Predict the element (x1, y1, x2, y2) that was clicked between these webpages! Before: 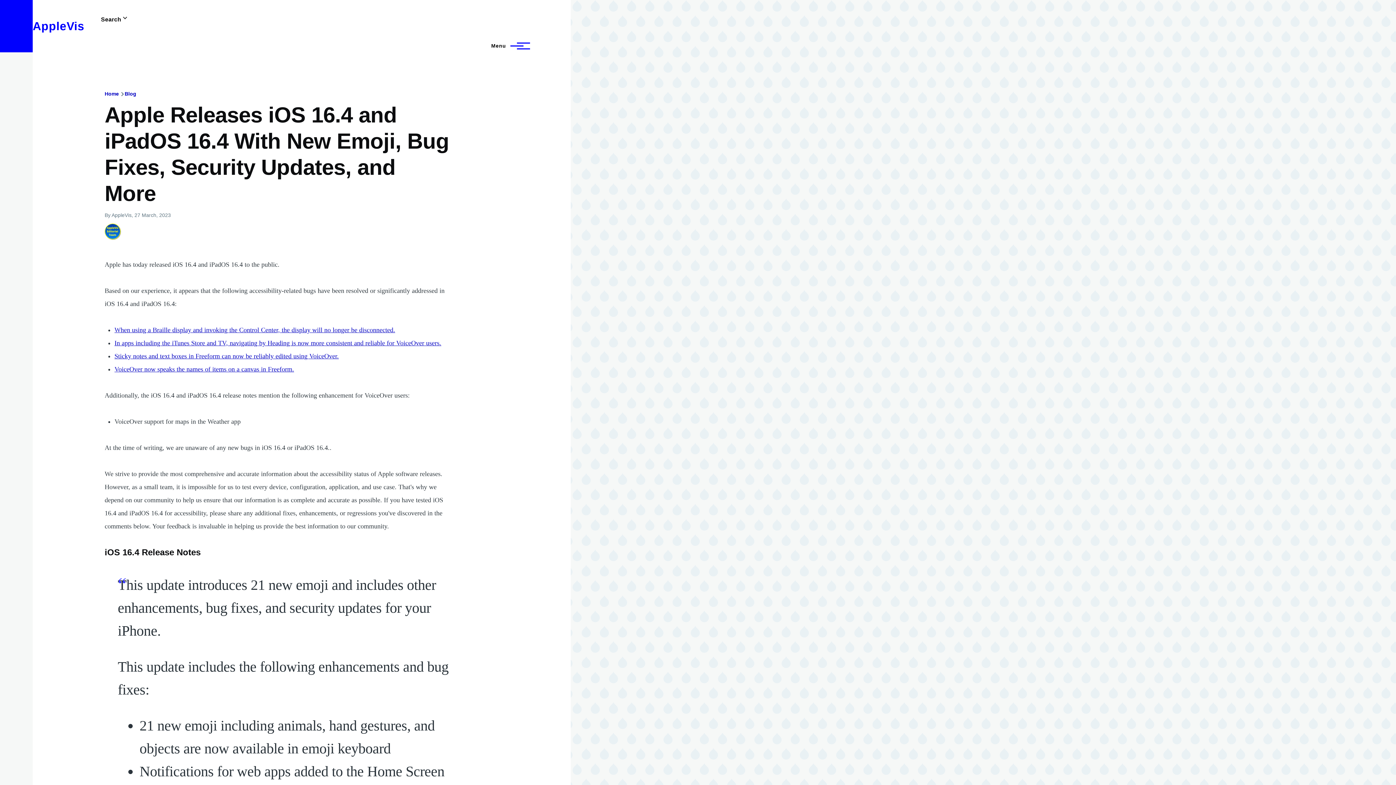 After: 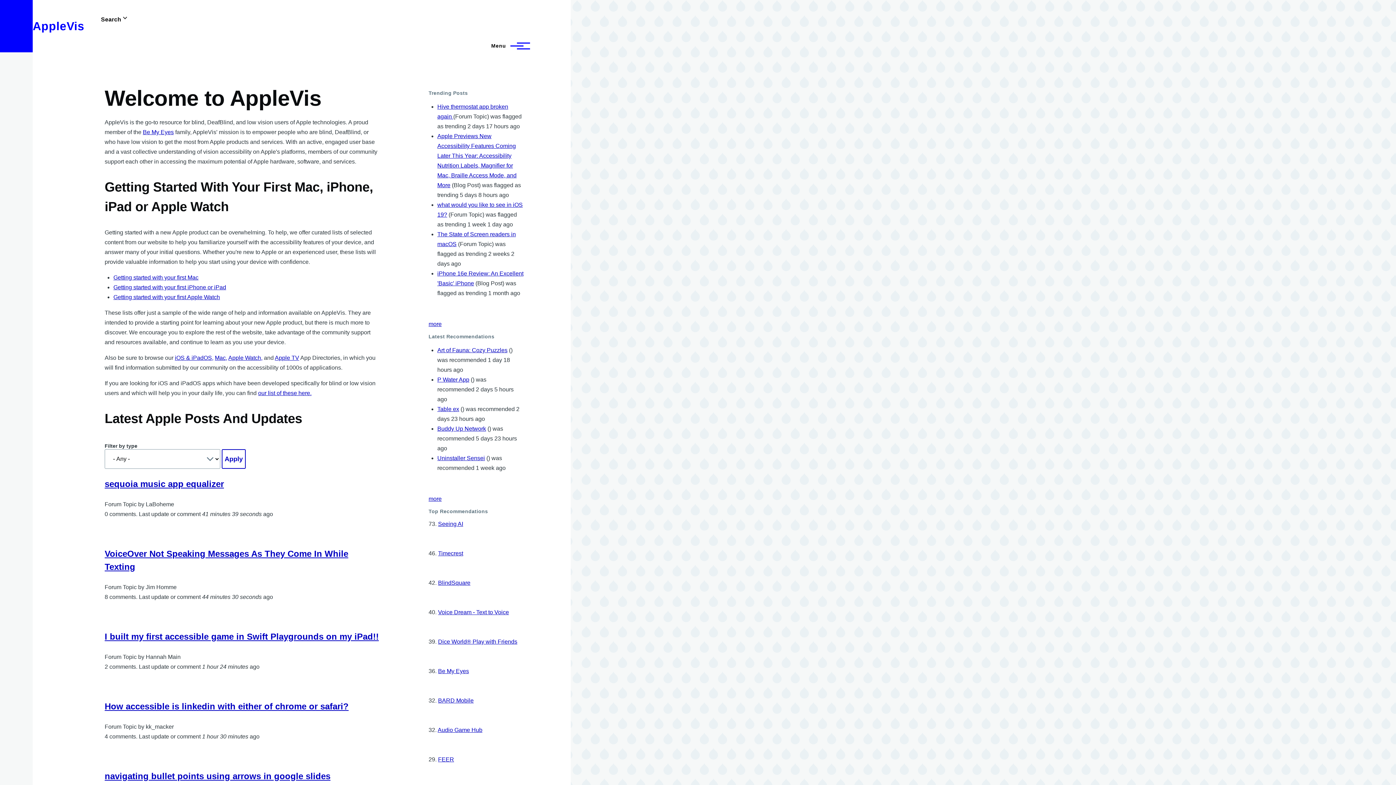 Action: bbox: (32, 19, 84, 32) label: AppleVis